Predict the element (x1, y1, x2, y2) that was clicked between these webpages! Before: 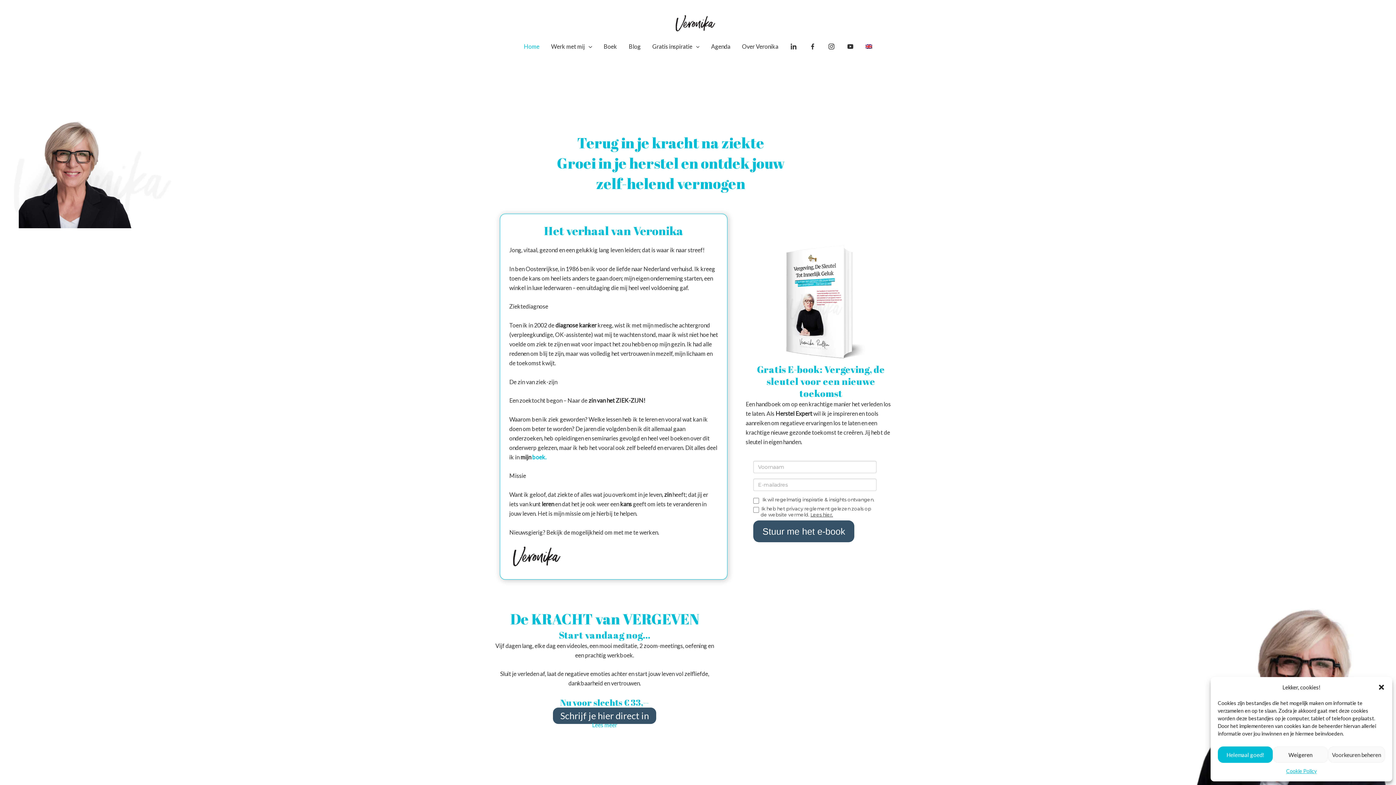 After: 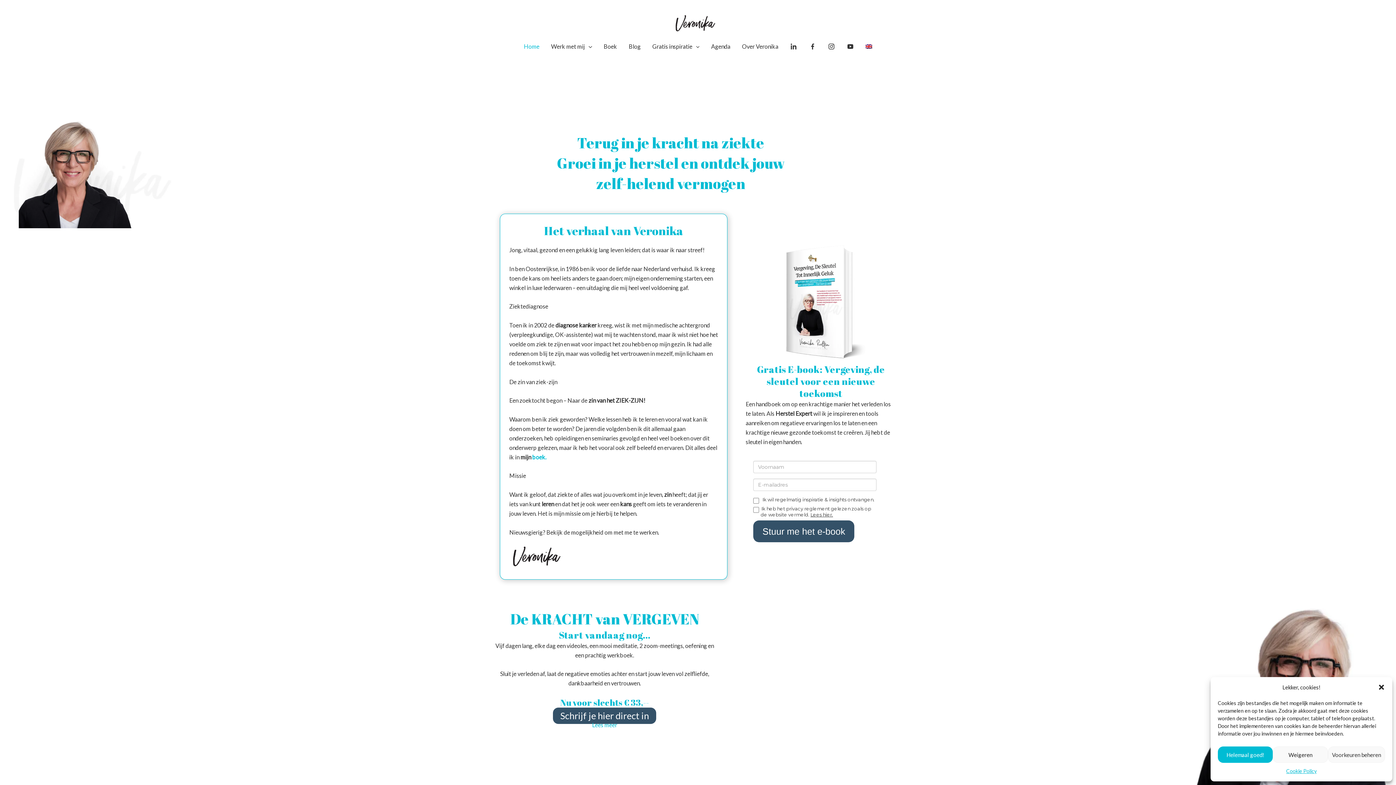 Action: bbox: (518, 37, 545, 55) label: Home